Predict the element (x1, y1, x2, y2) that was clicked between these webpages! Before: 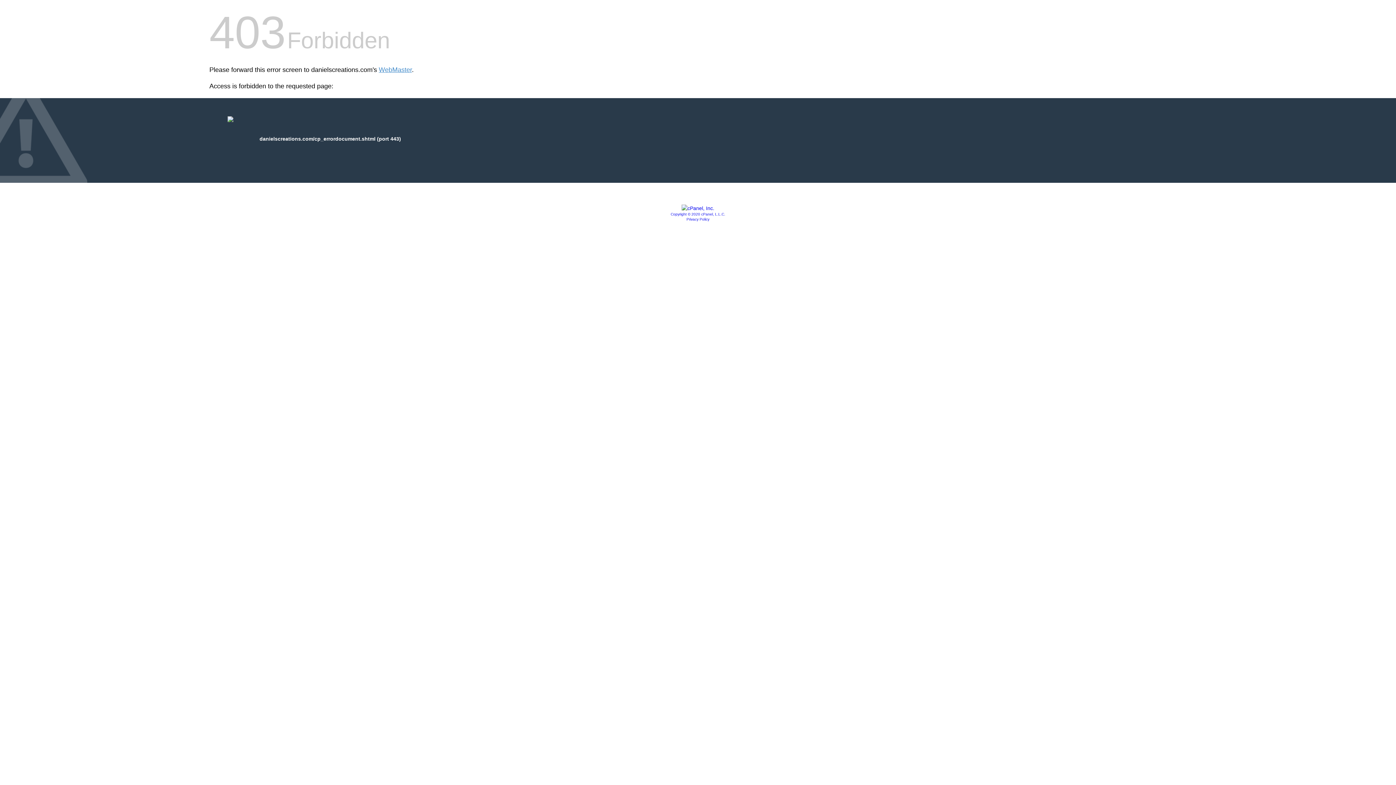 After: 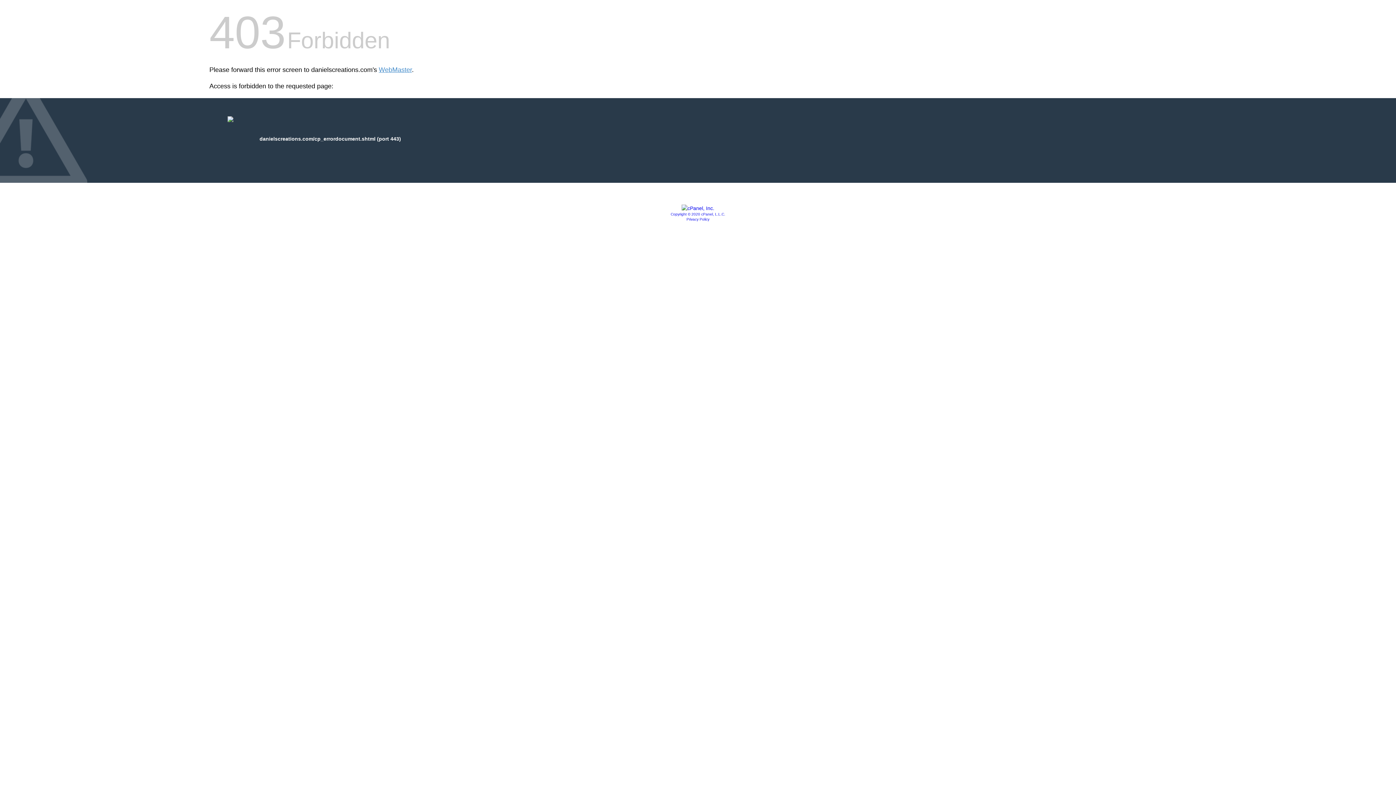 Action: label: Copyright © 2020 cPanel, L.L.C. bbox: (670, 212, 725, 216)